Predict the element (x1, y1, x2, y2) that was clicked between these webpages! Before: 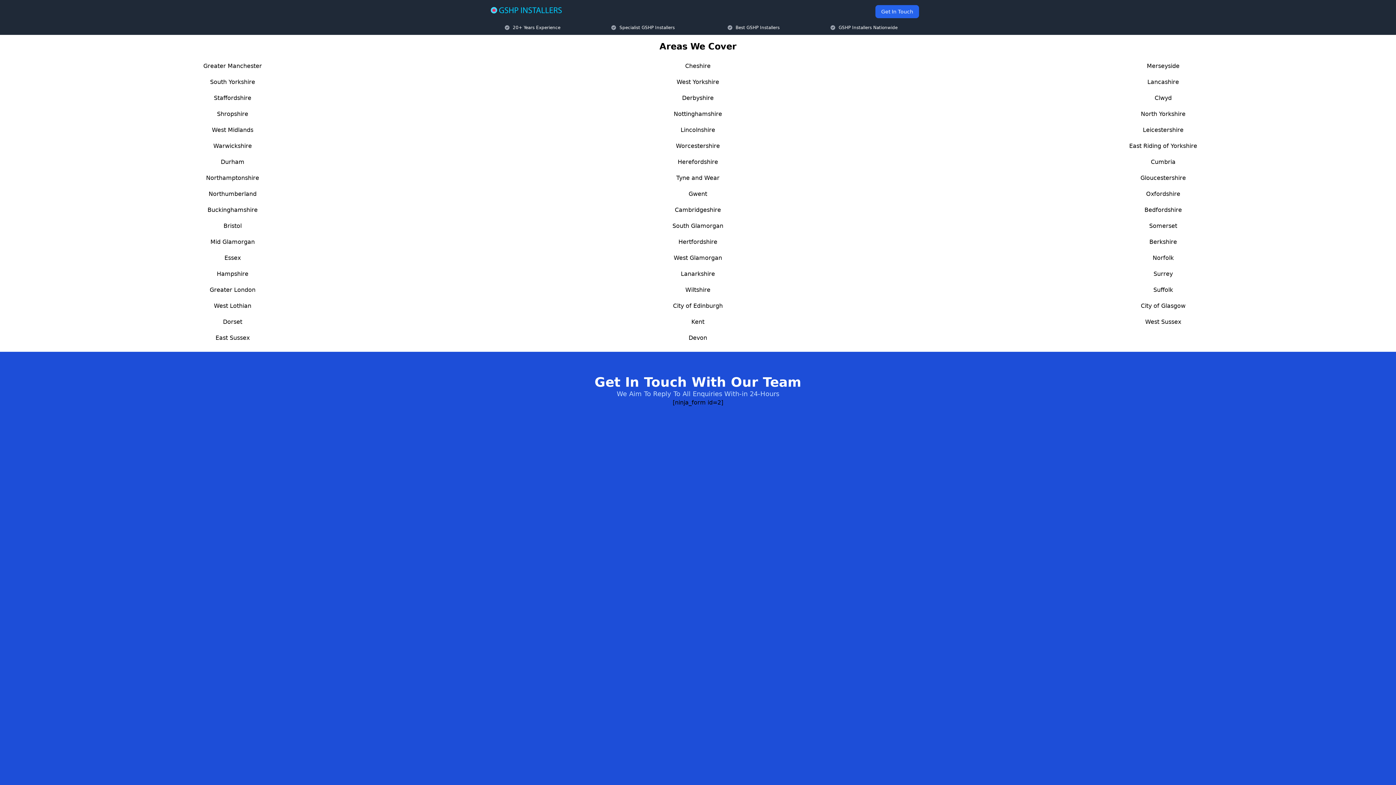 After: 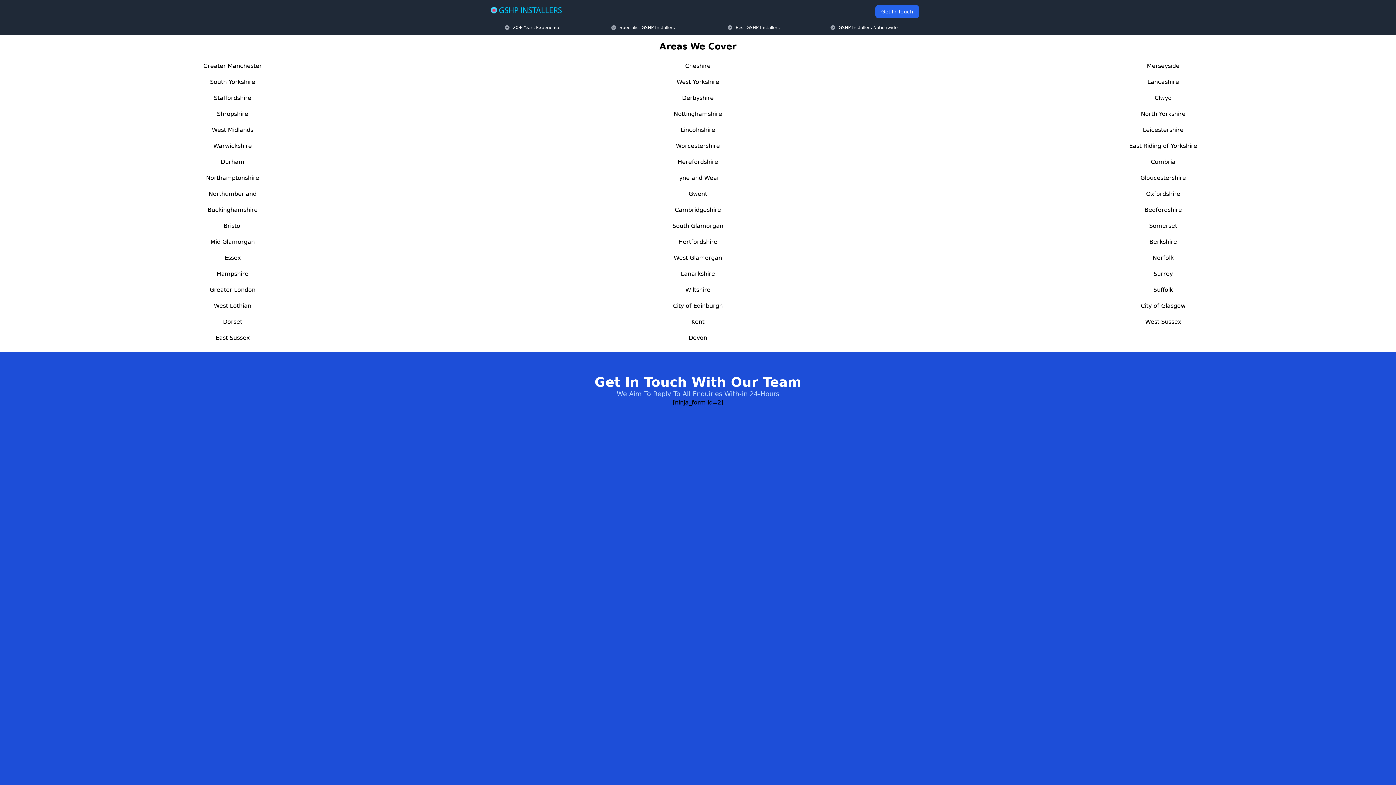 Action: label: Leicestershire bbox: (1143, 126, 1183, 133)